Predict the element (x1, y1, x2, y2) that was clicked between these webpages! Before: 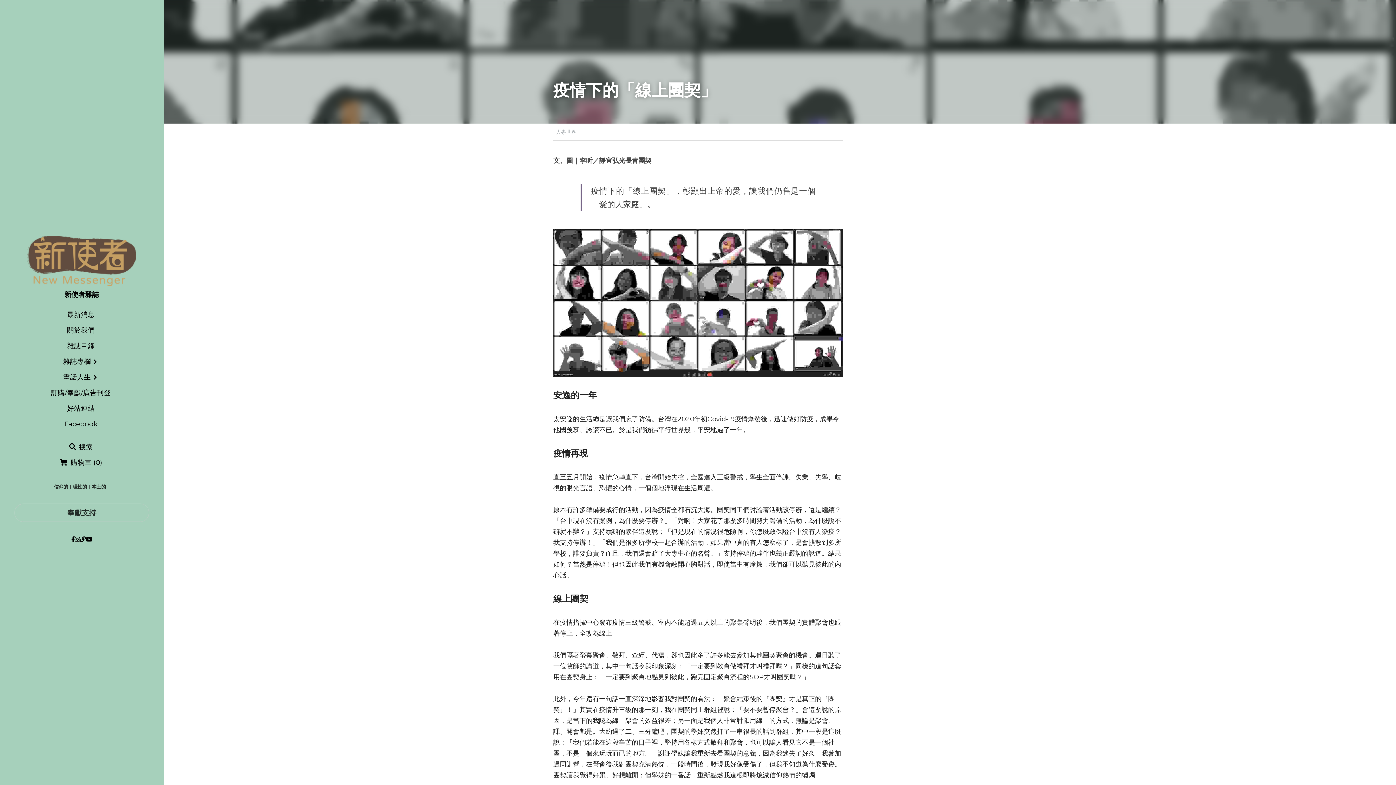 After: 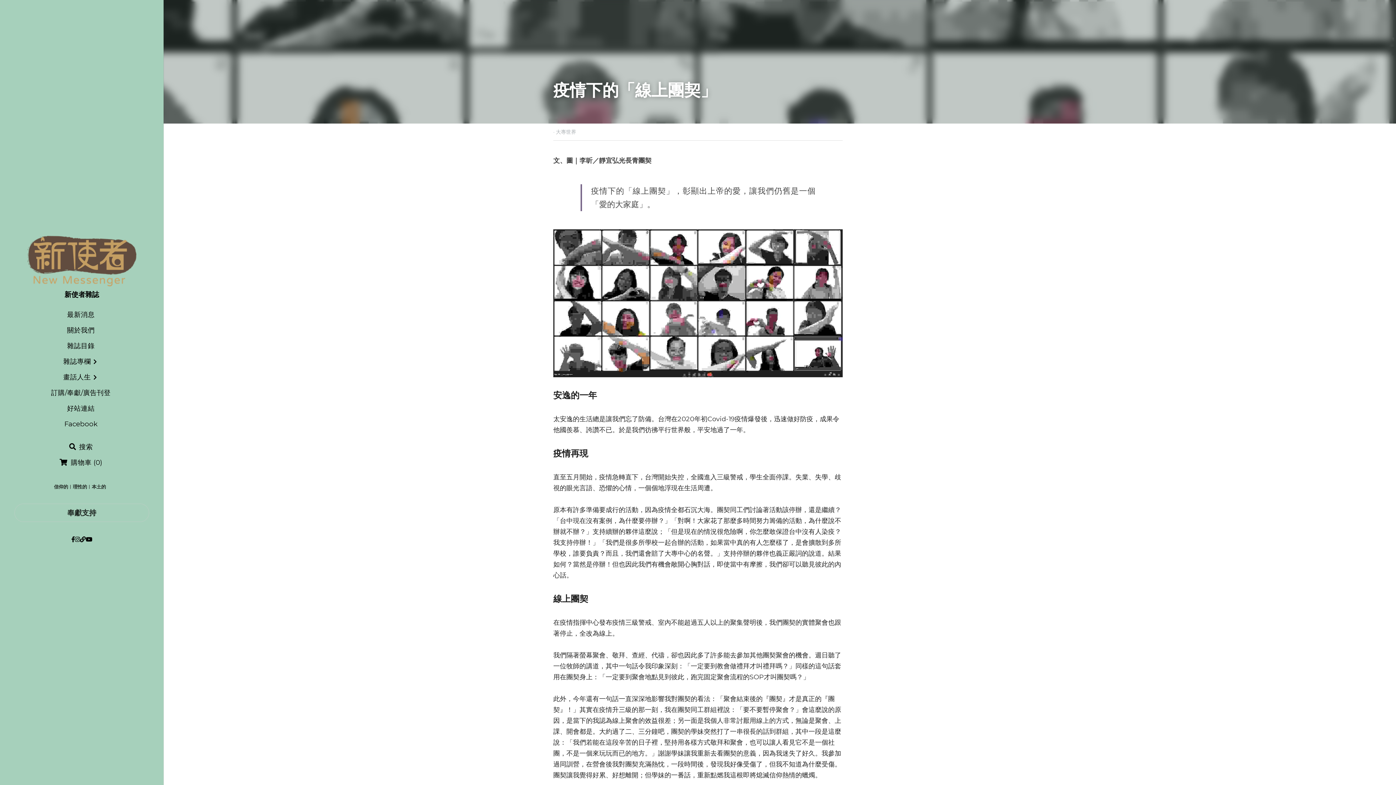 Action: bbox: (74, 536, 80, 542) label: 社交媒體連結